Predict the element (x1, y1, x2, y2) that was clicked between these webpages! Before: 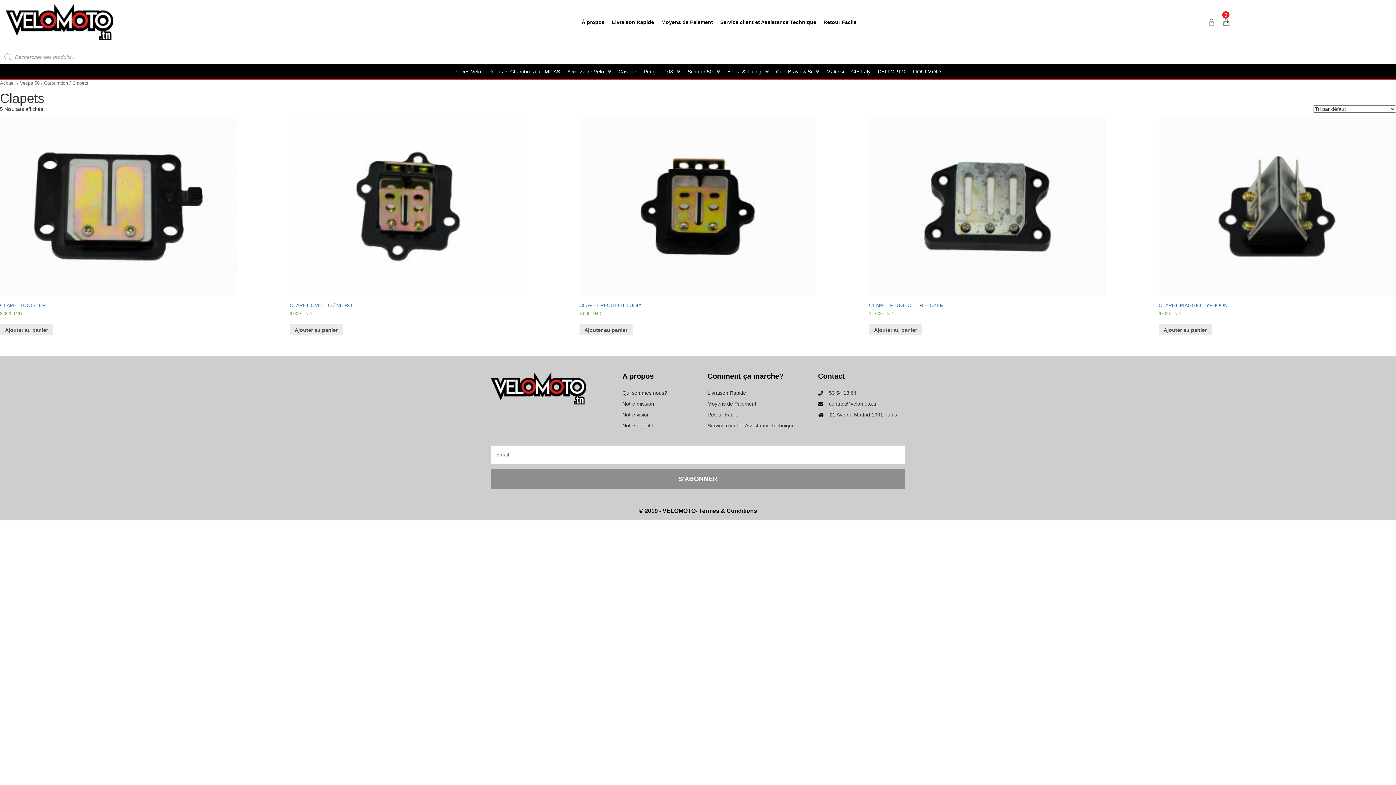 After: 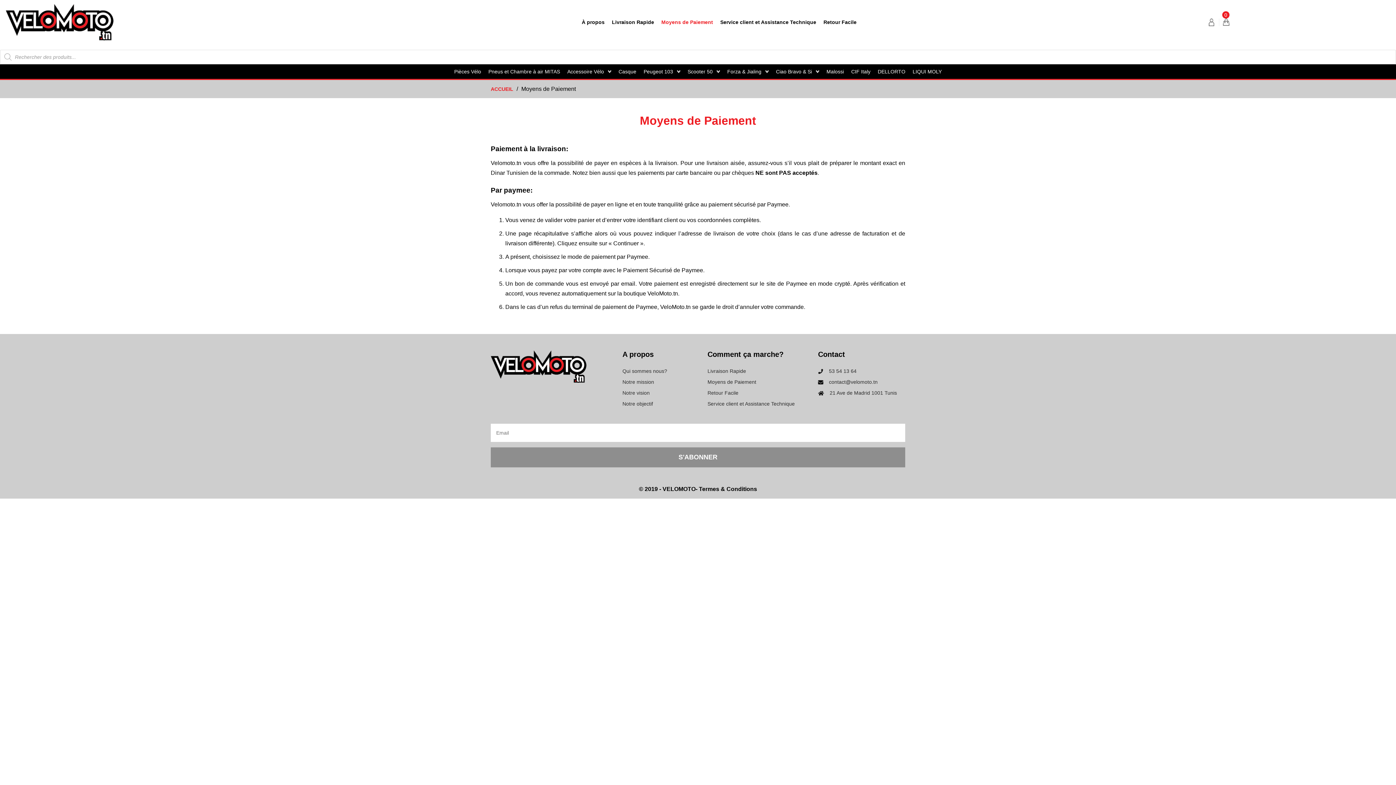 Action: label: Moyens de Paiement bbox: (707, 401, 756, 406)